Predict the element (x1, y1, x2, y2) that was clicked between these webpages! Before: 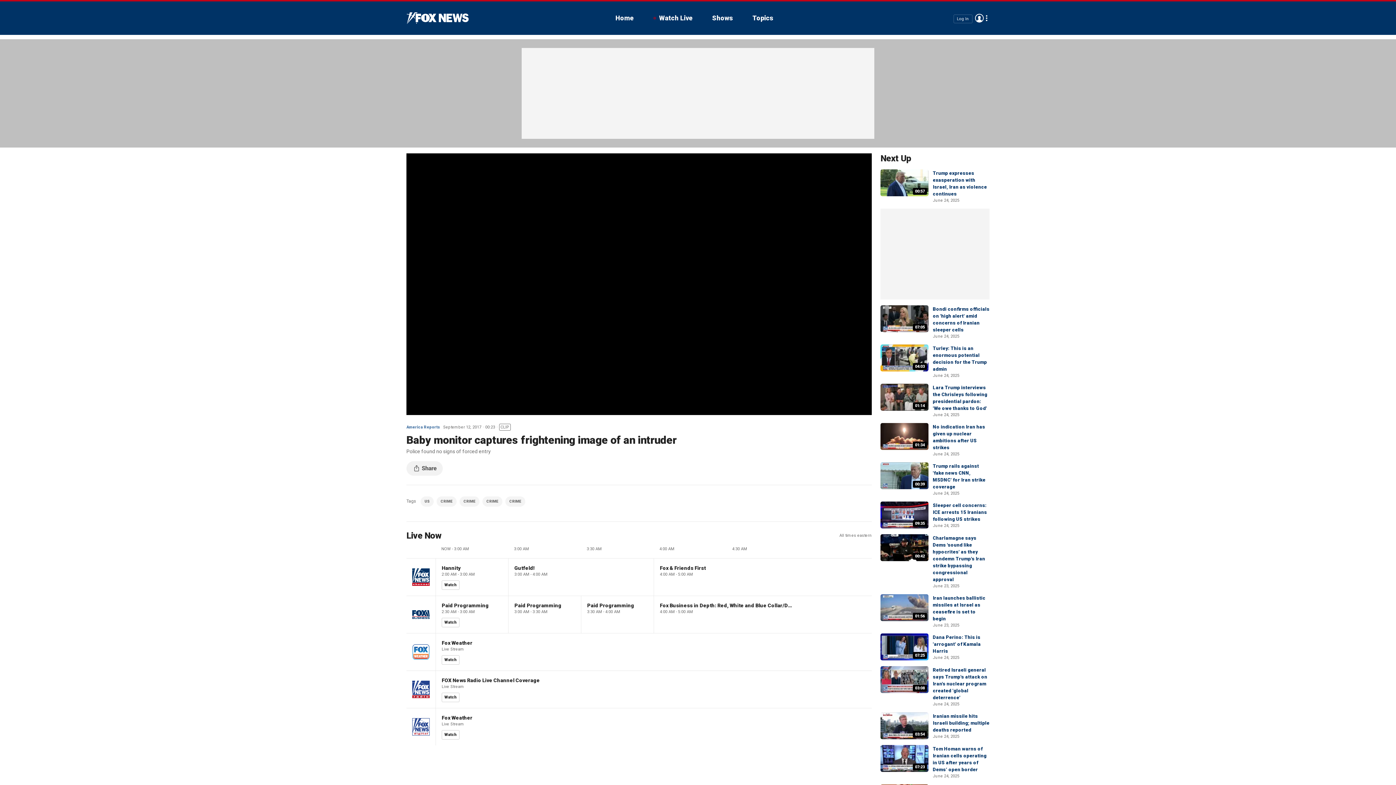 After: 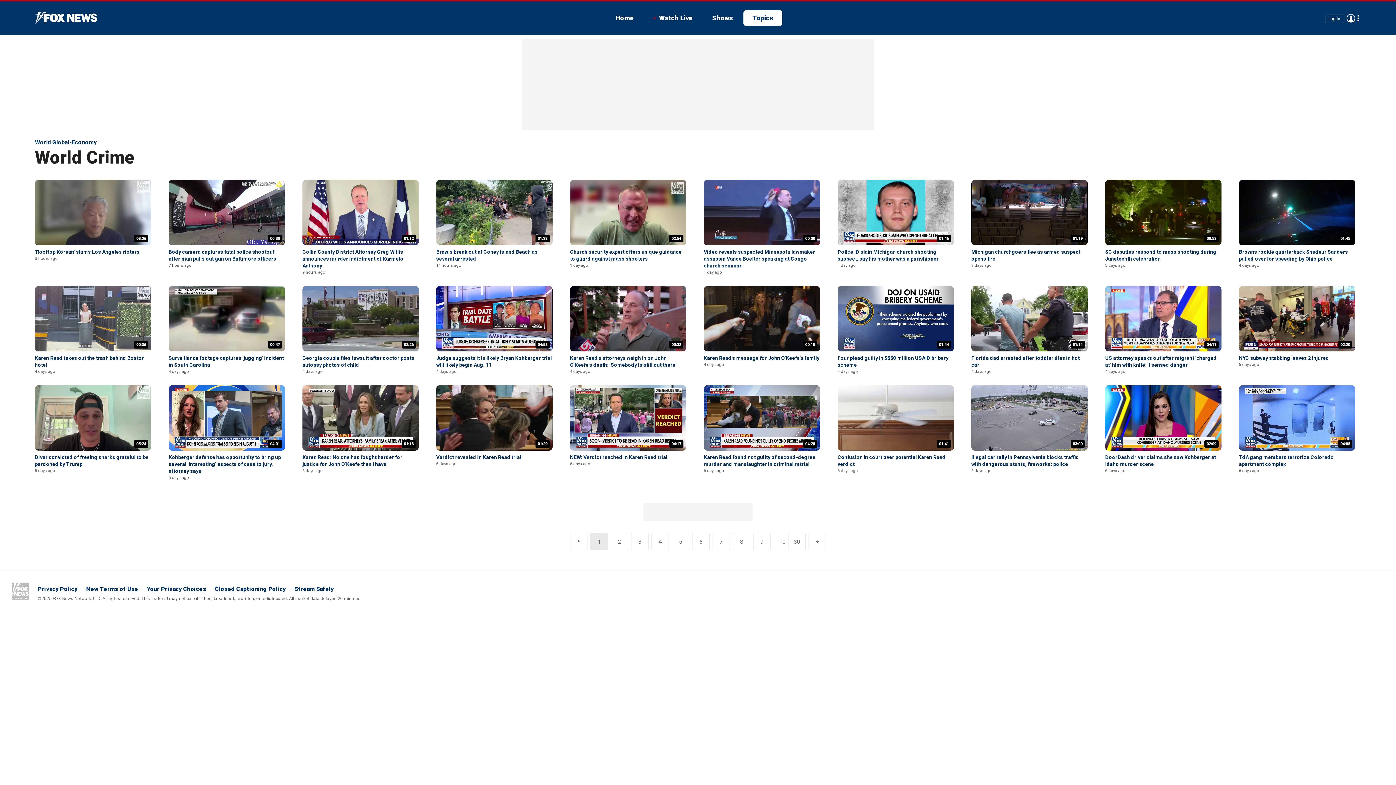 Action: label: CRIME bbox: (486, 499, 498, 503)